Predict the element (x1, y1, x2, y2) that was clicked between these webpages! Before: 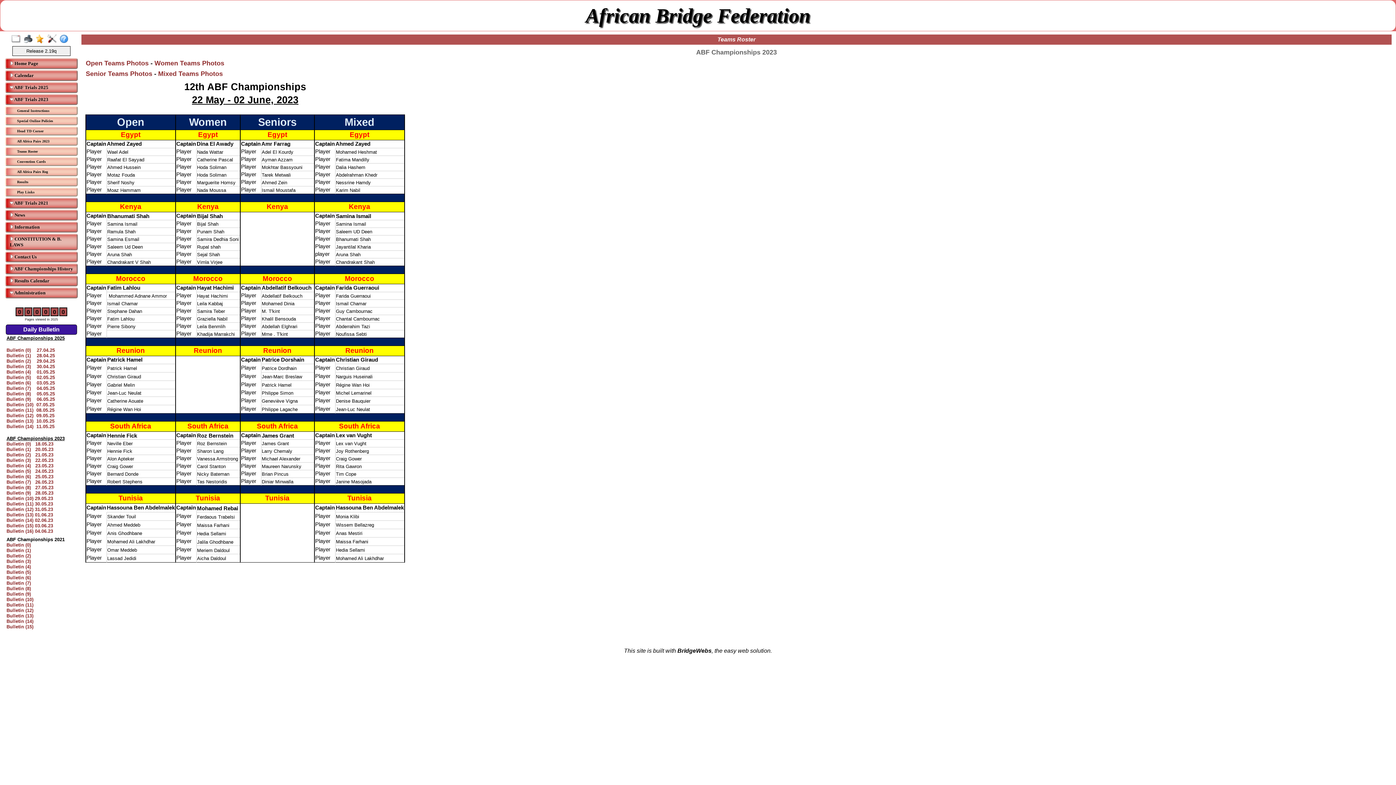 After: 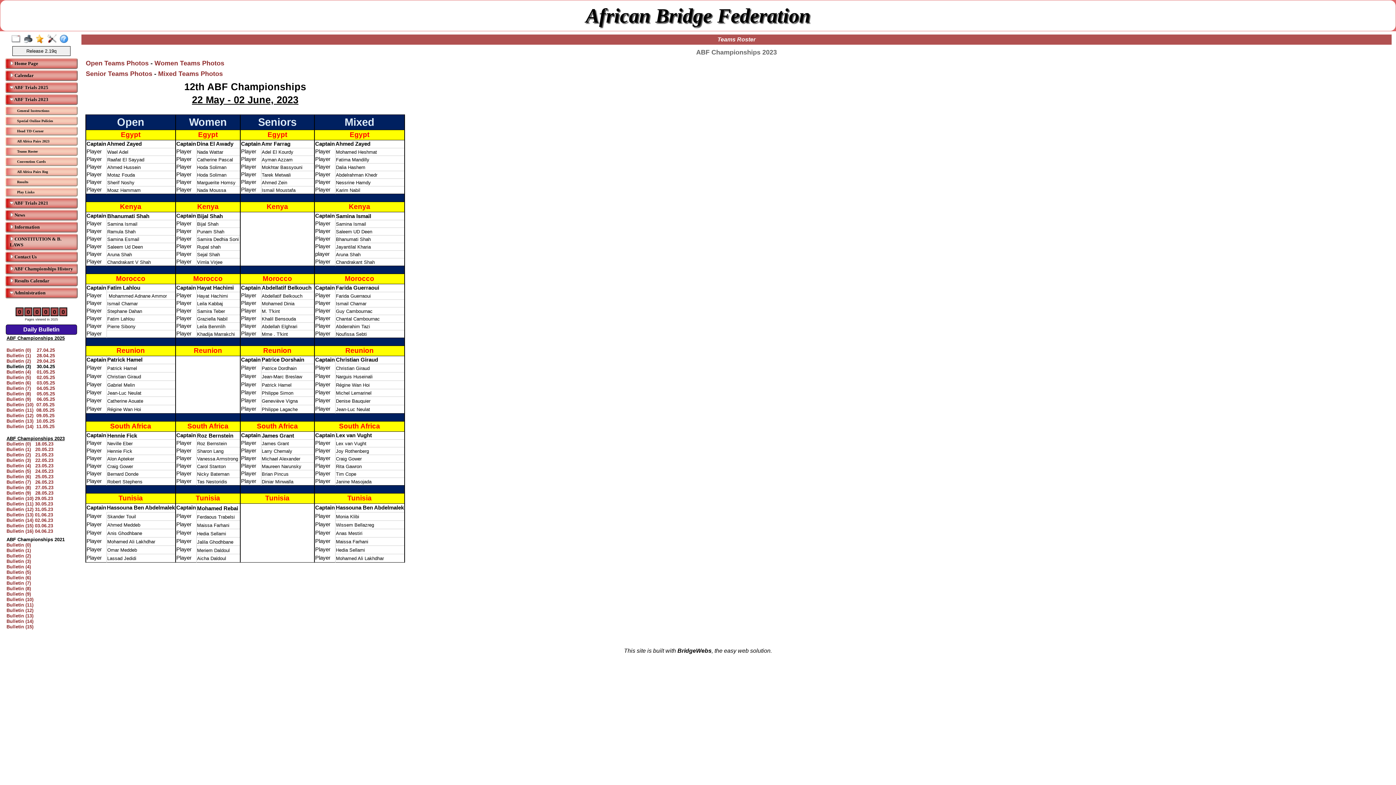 Action: label: Bulletin (3)    30.04.25 bbox: (6, 364, 54, 369)